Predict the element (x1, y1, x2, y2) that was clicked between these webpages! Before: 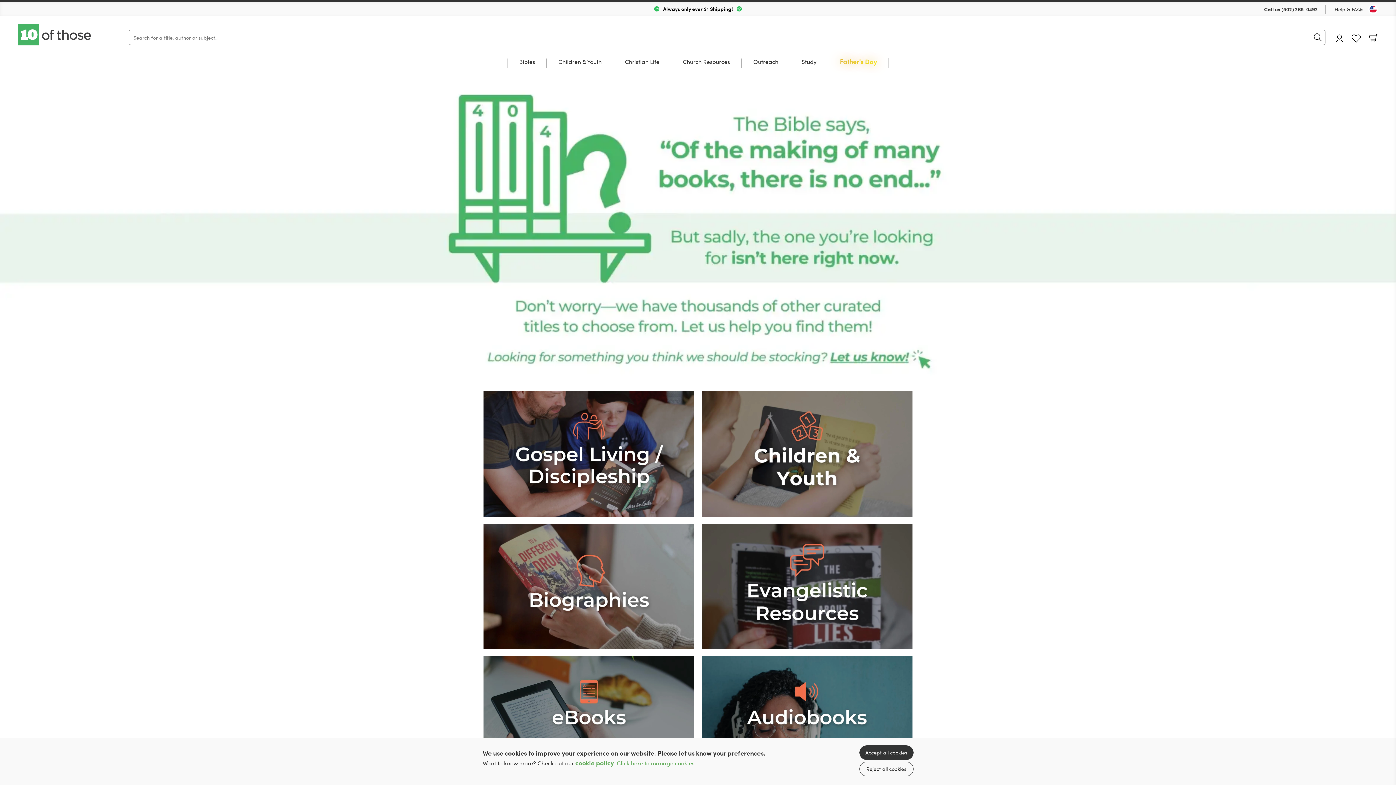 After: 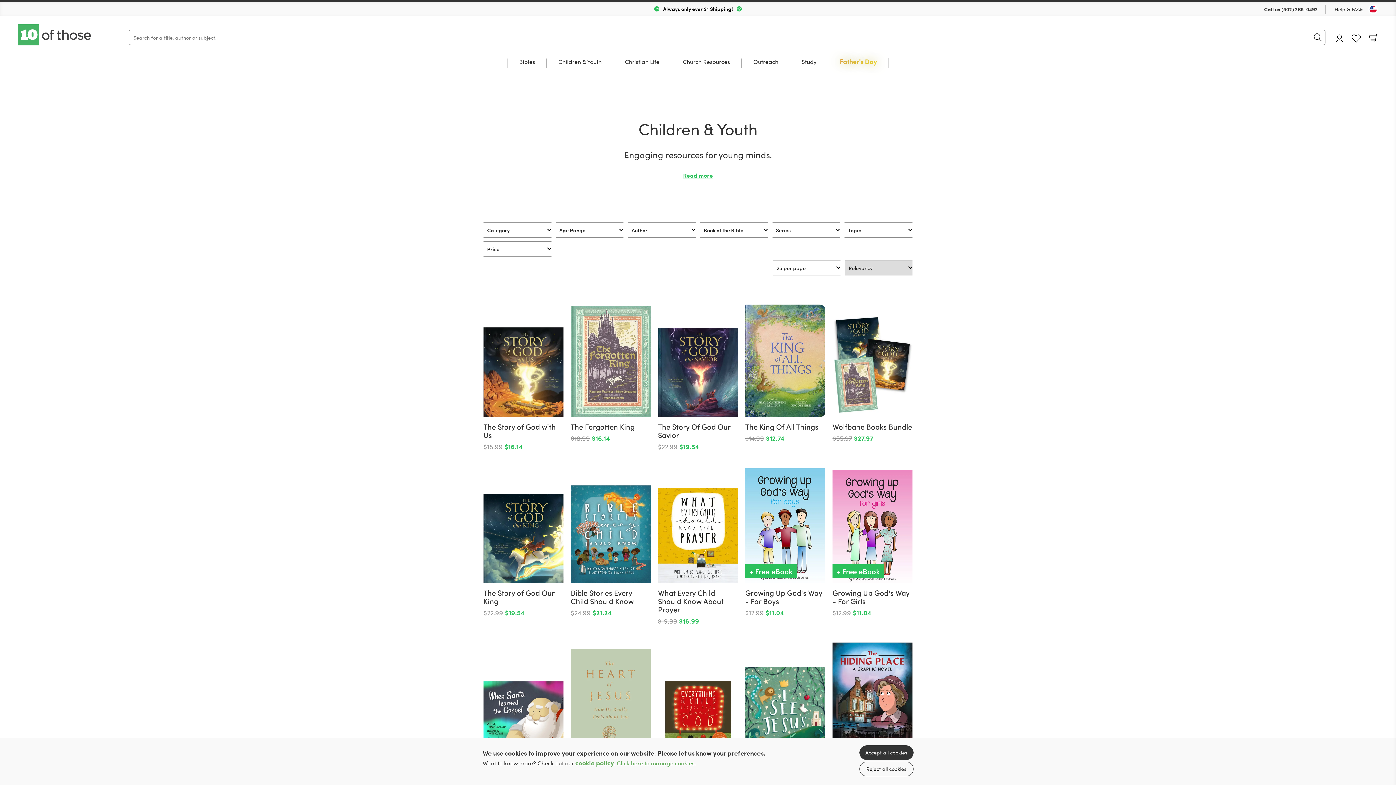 Action: bbox: (701, 449, 912, 457) label: Show more information